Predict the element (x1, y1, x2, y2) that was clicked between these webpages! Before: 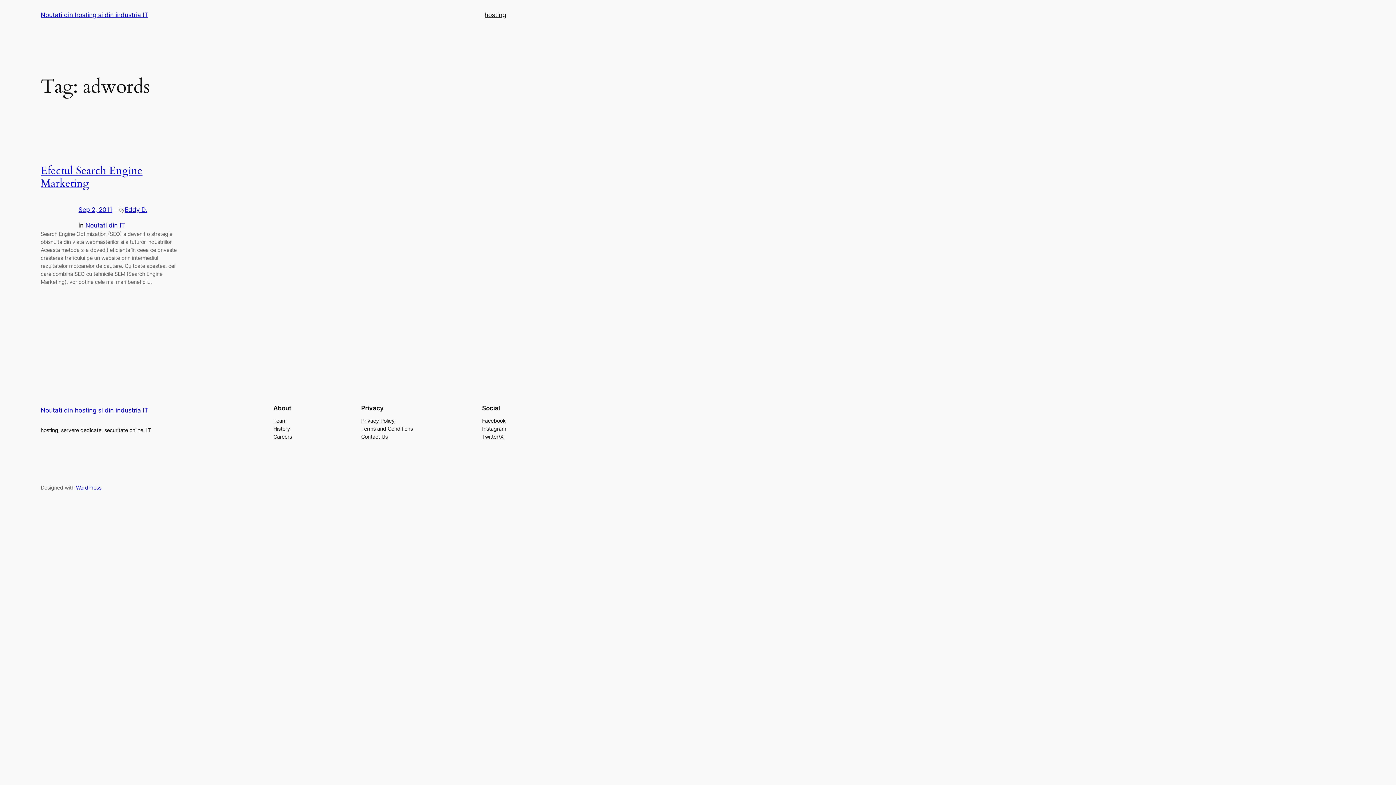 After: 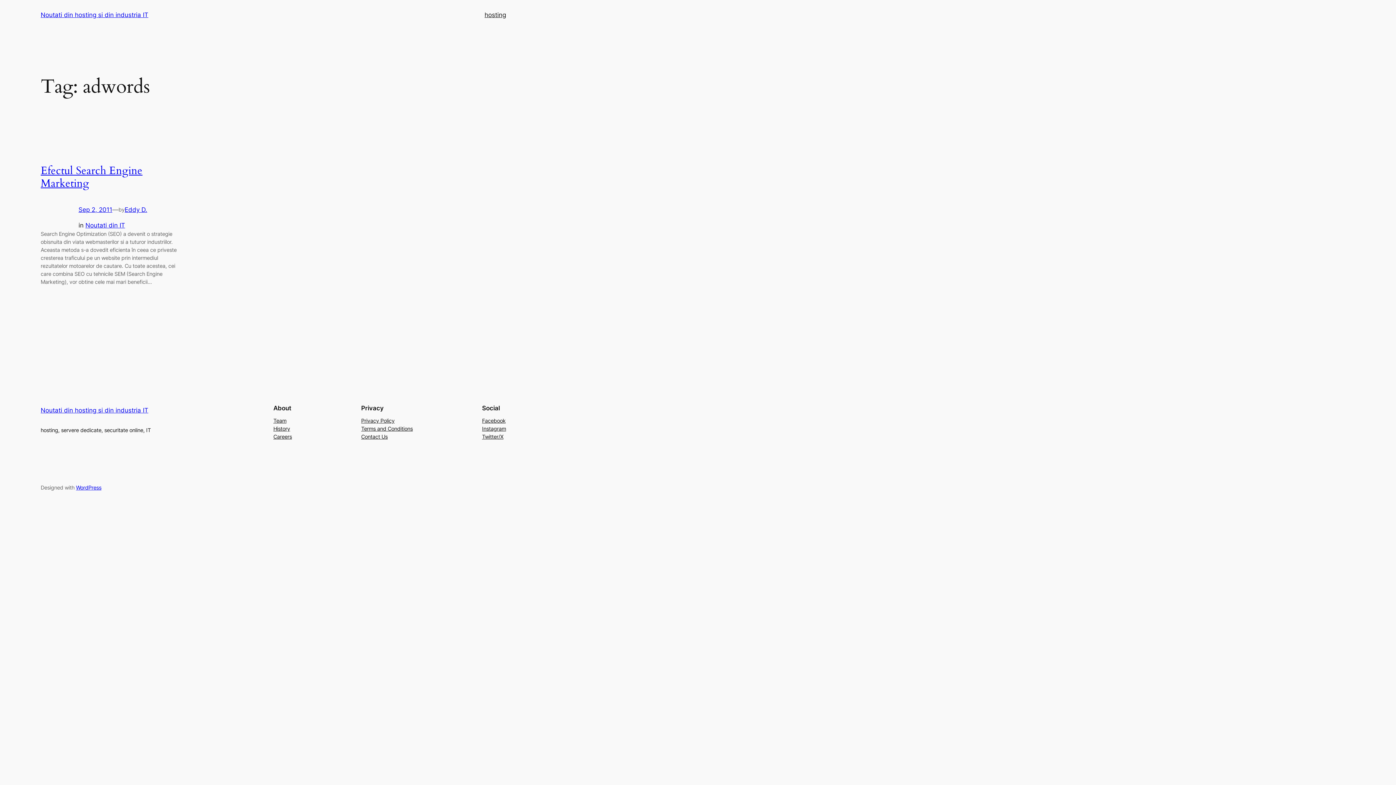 Action: label: Team bbox: (273, 416, 286, 424)